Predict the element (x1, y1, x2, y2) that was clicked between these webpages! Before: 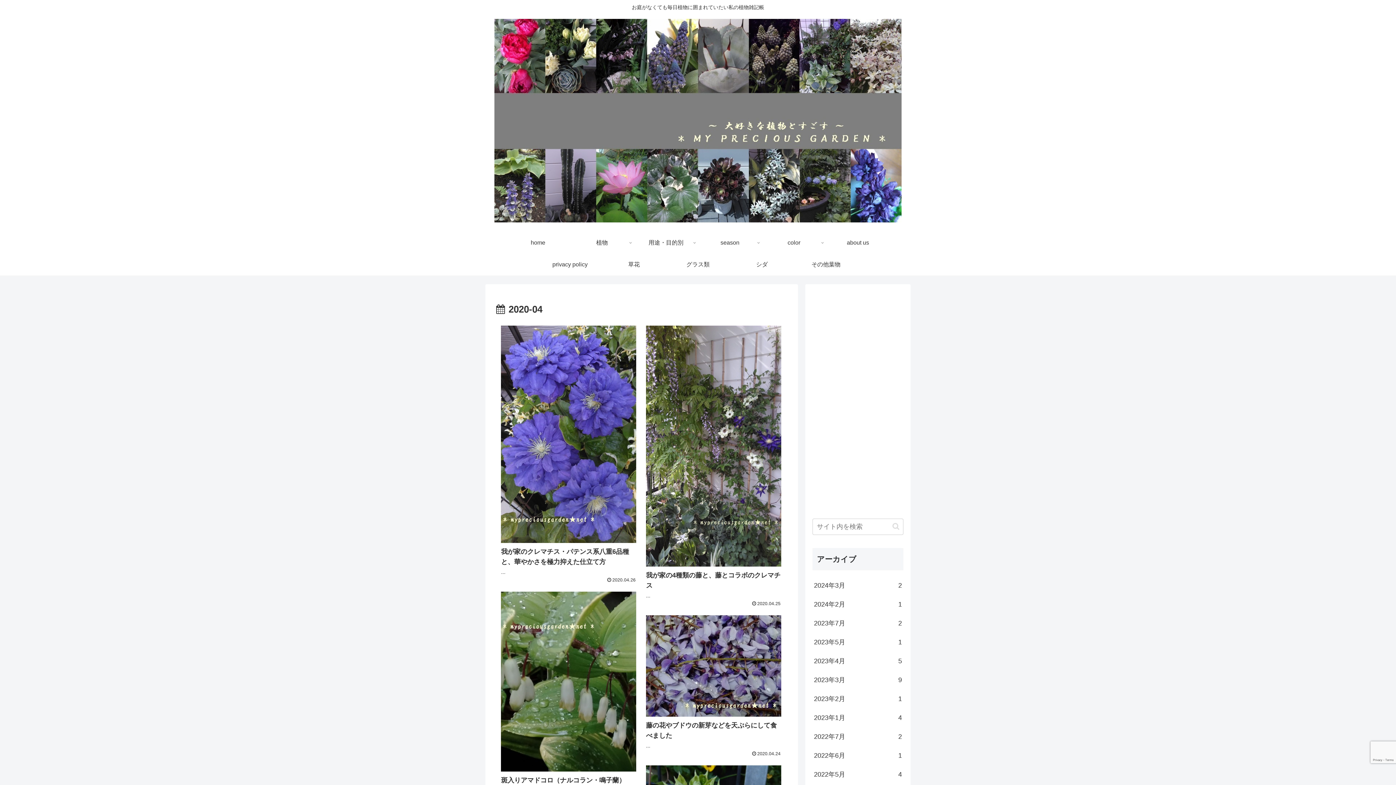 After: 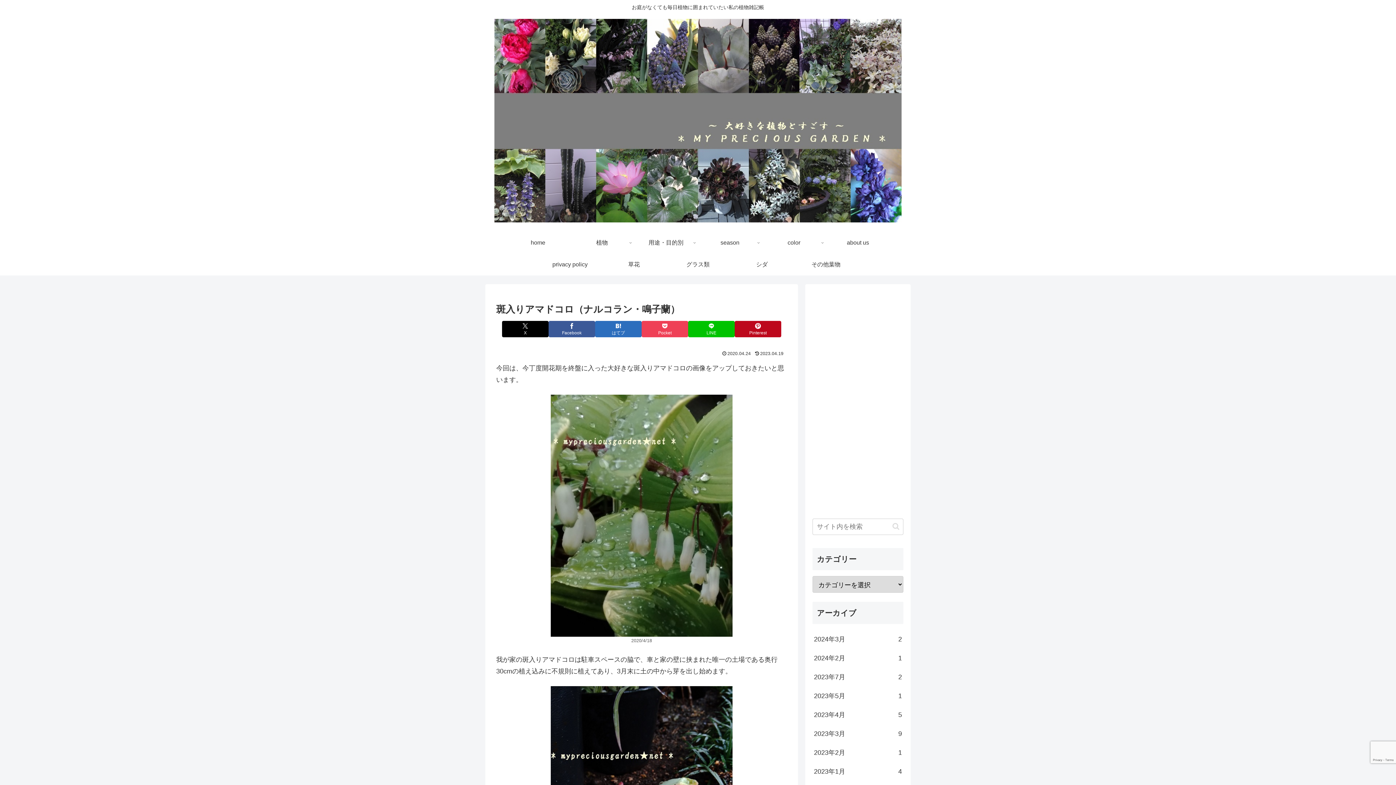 Action: bbox: (496, 587, 640, 806) label: 斑入りアマドコロ（ナルコラン・鳴子蘭）
...
2020.04.24